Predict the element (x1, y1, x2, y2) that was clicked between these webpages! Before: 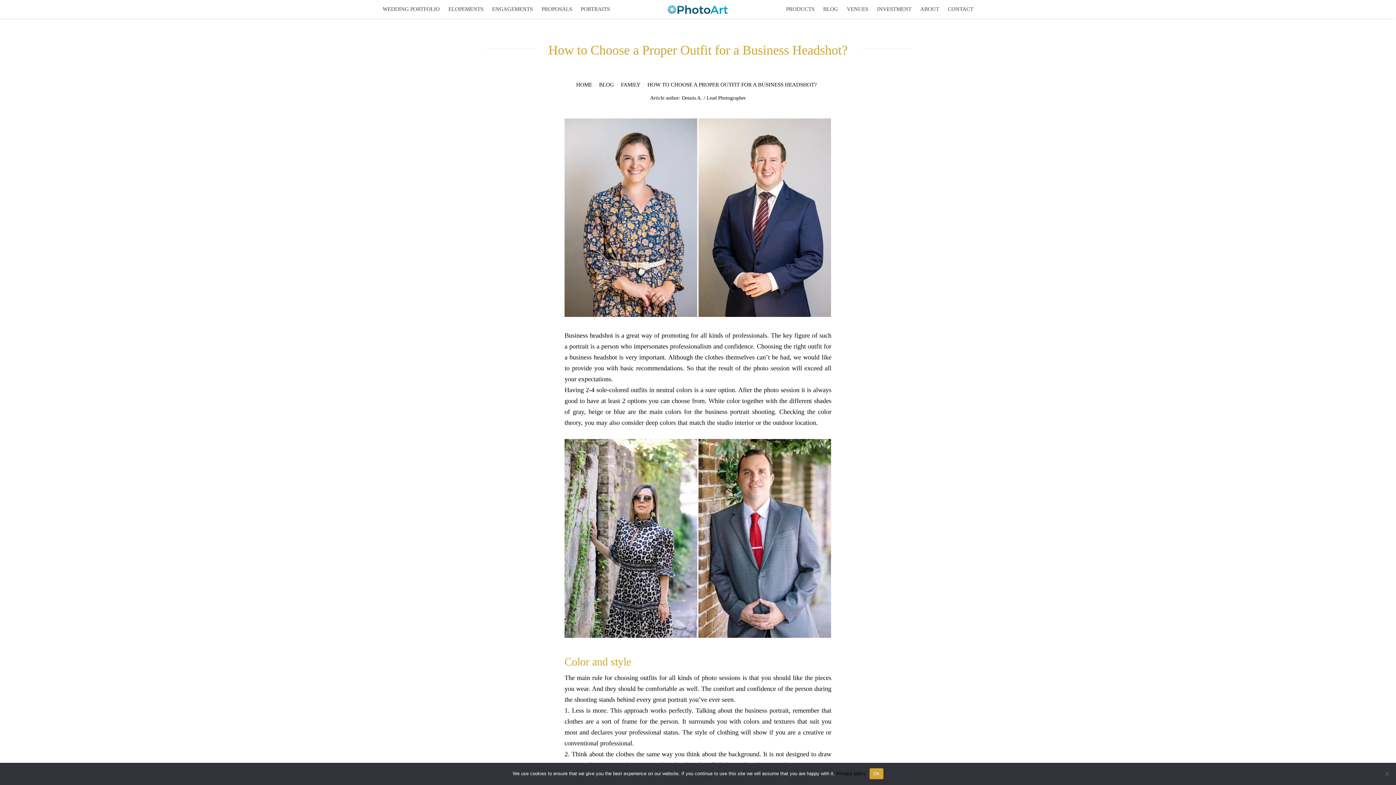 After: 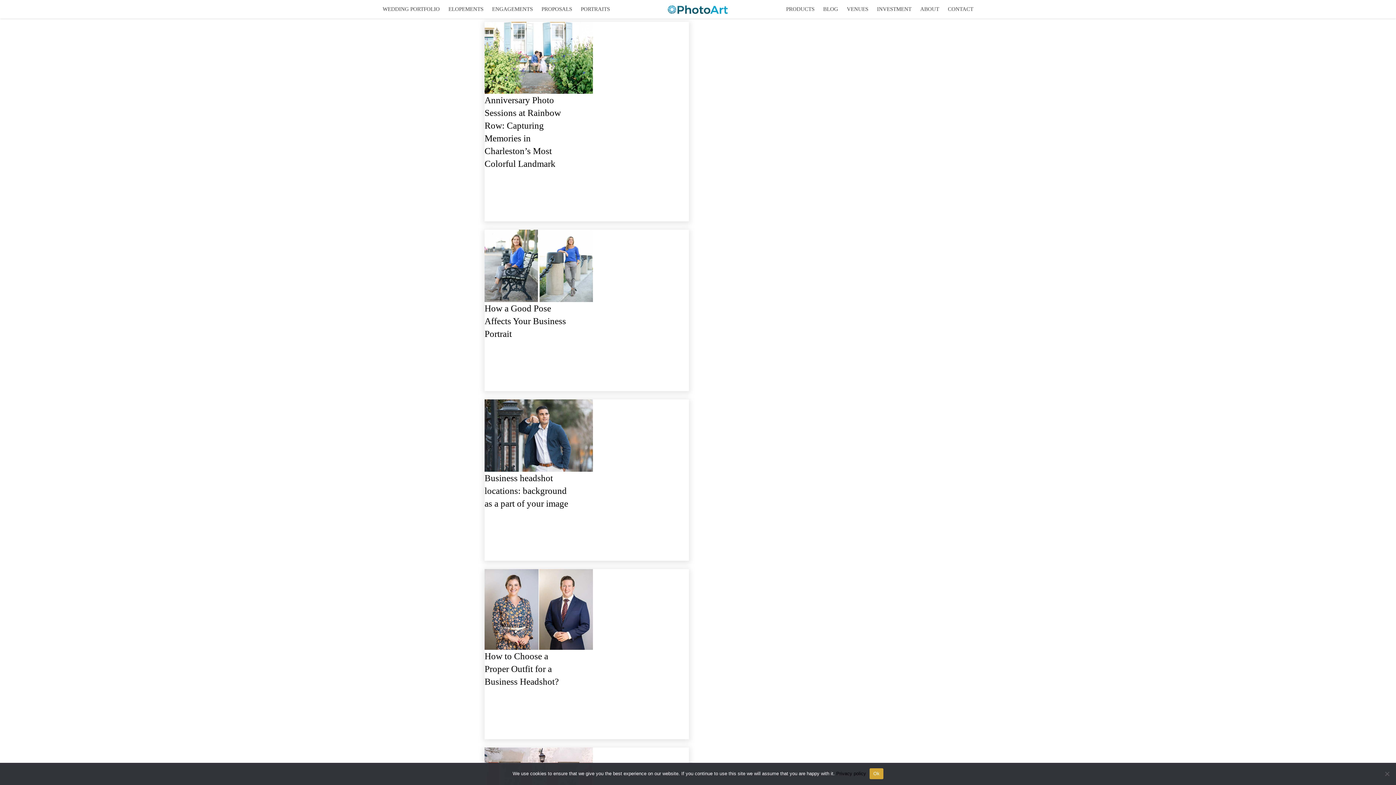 Action: label: FAMILY bbox: (621, 81, 640, 87)